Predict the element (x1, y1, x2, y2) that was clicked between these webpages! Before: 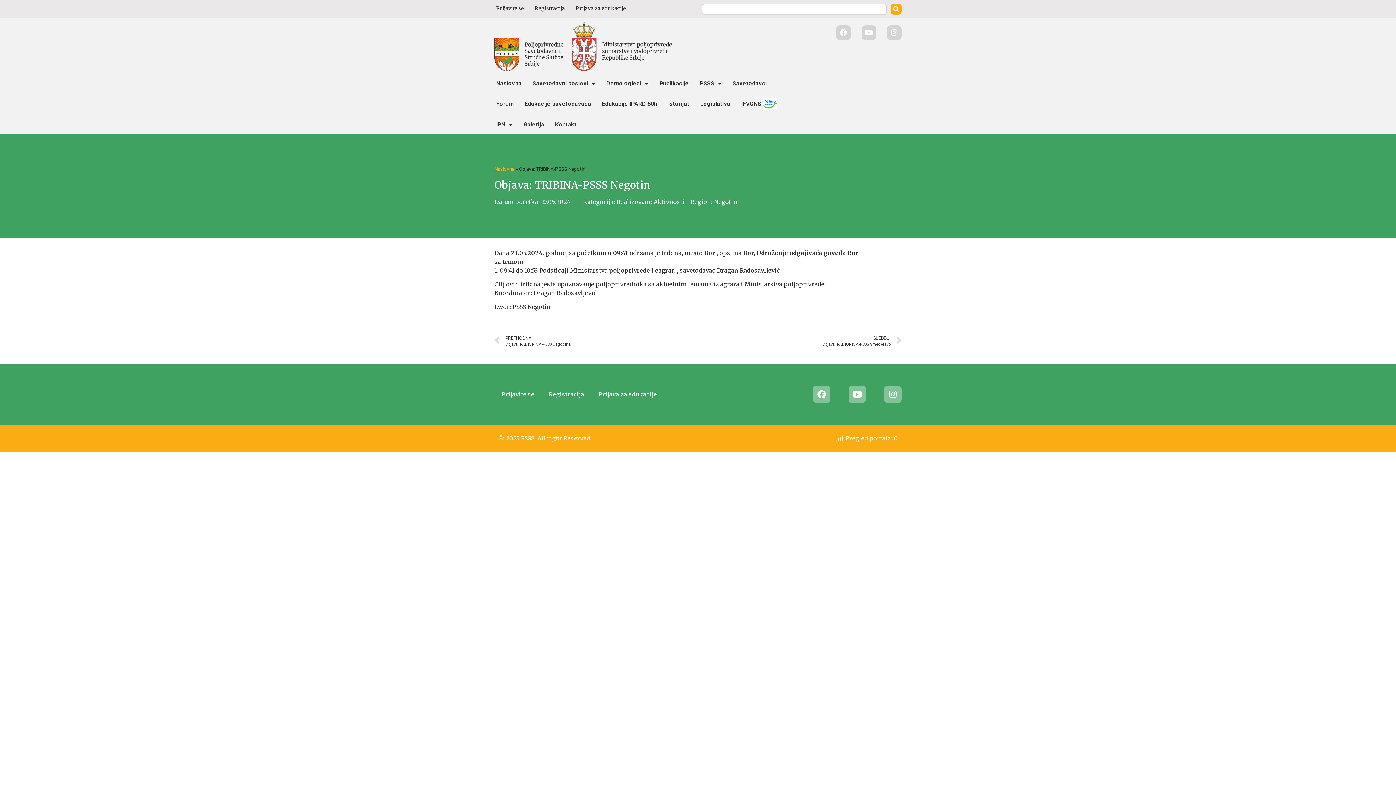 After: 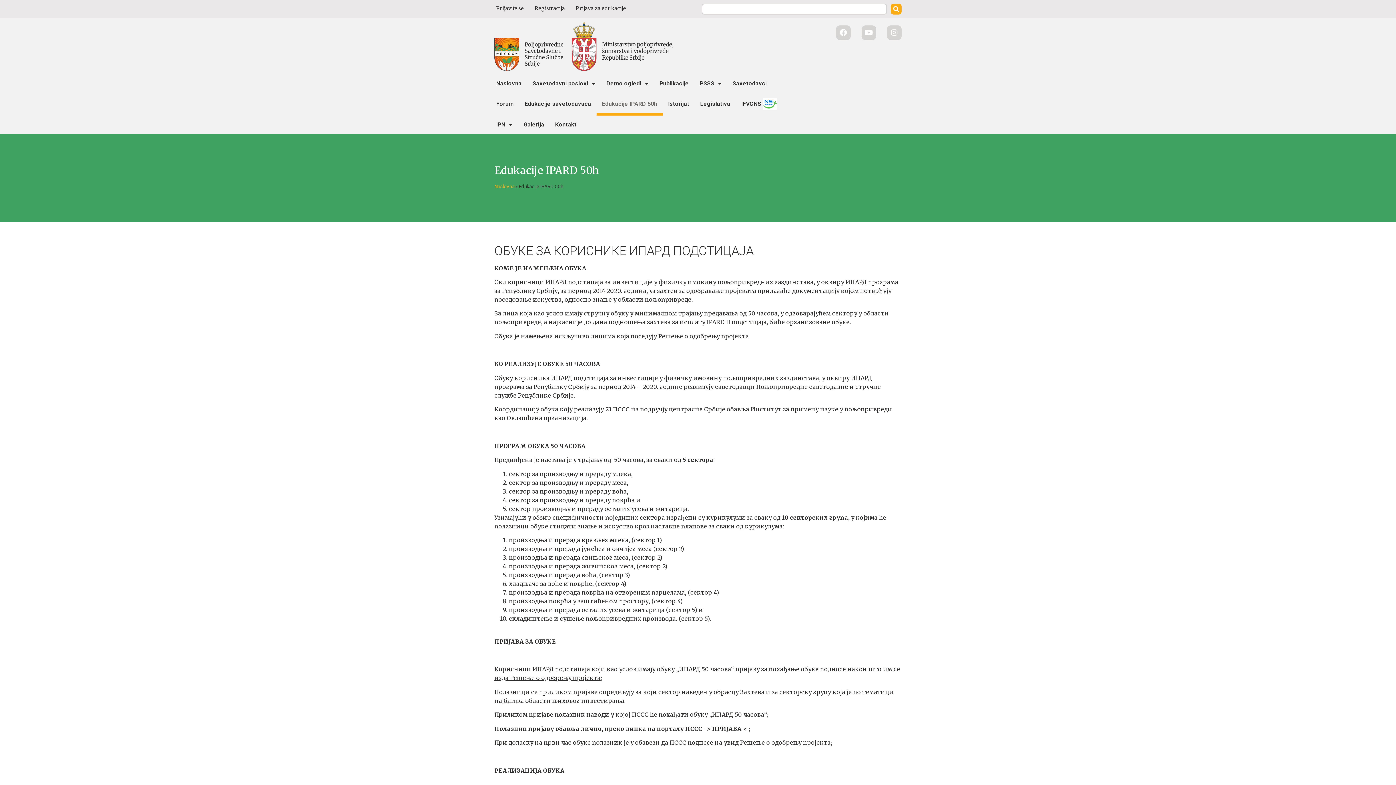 Action: bbox: (596, 92, 662, 115) label: Edukacije IPARD 50h